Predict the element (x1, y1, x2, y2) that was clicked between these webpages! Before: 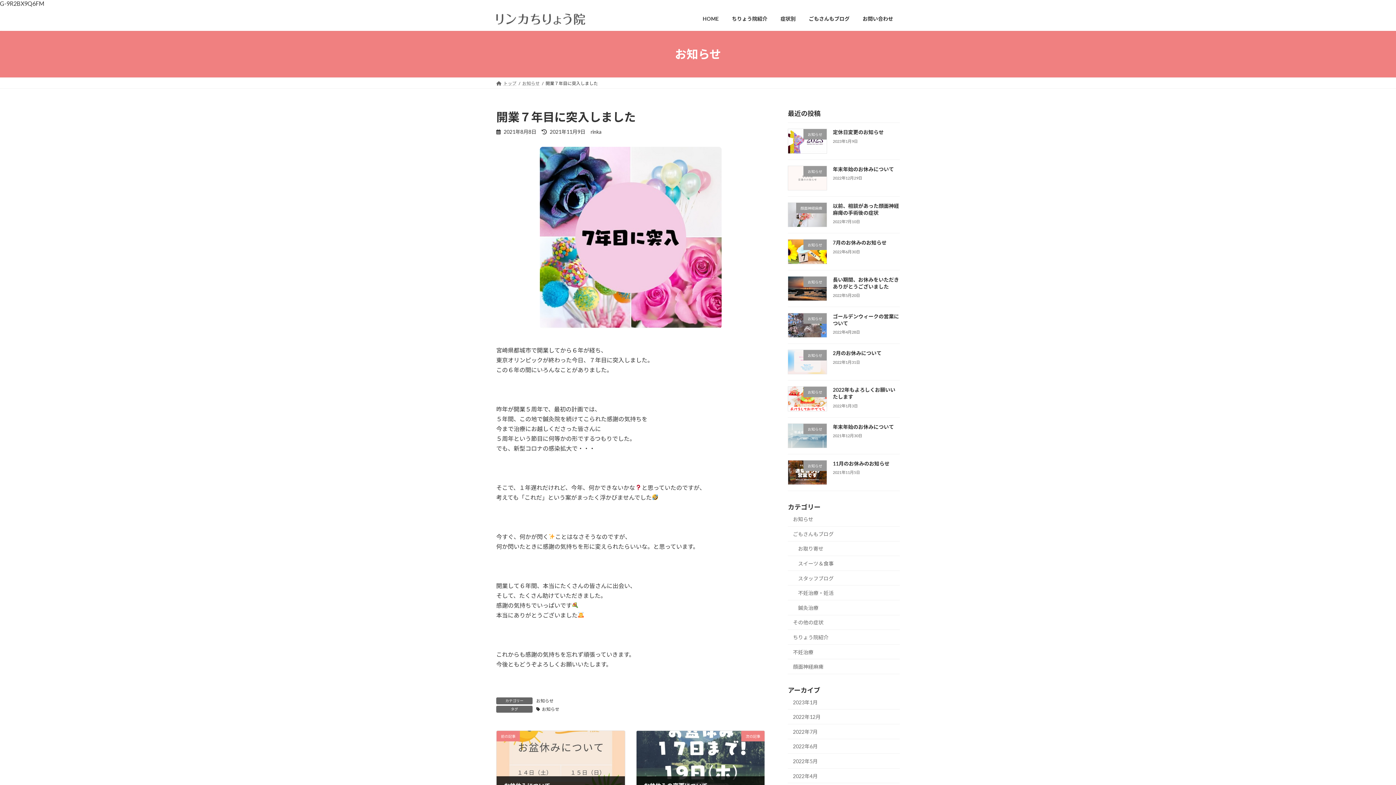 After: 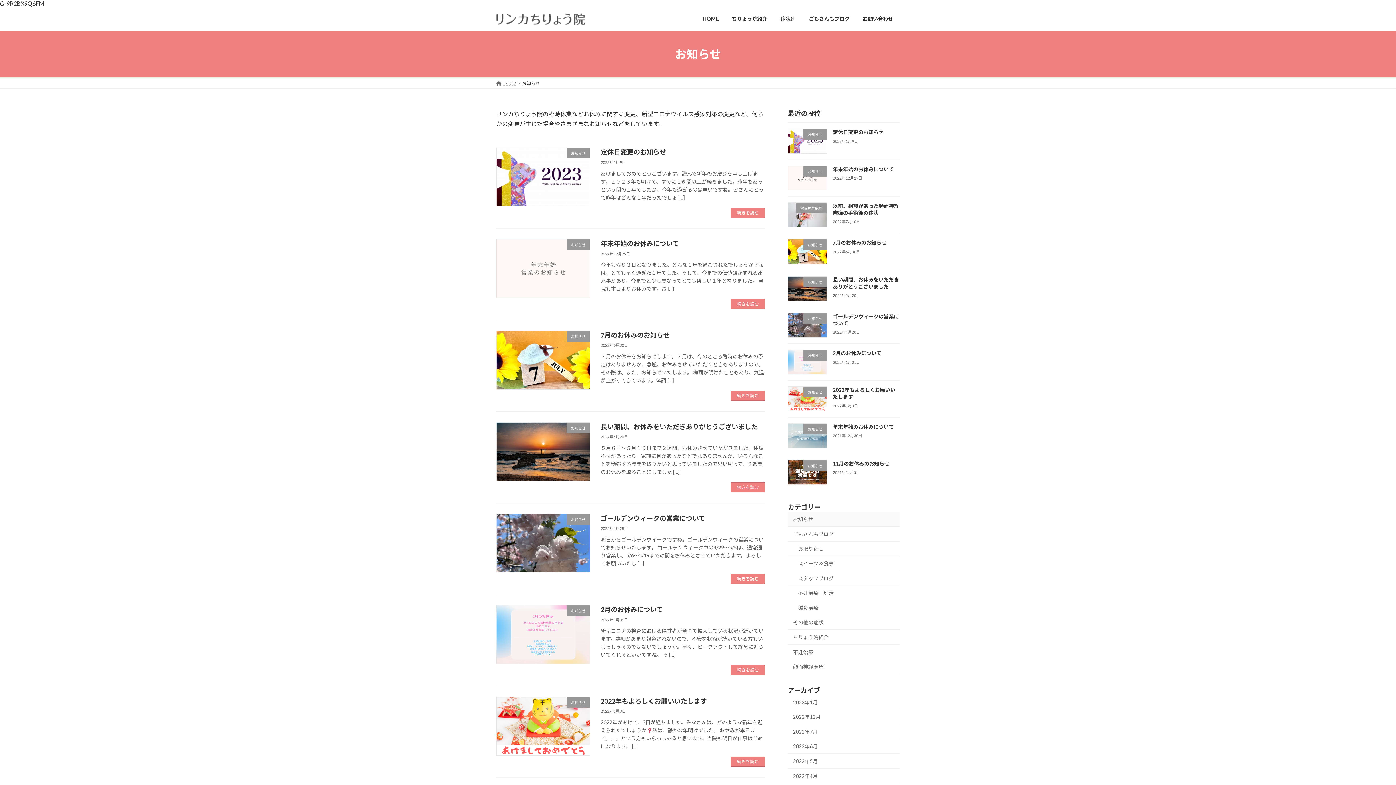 Action: bbox: (536, 697, 553, 703) label: お知らせ